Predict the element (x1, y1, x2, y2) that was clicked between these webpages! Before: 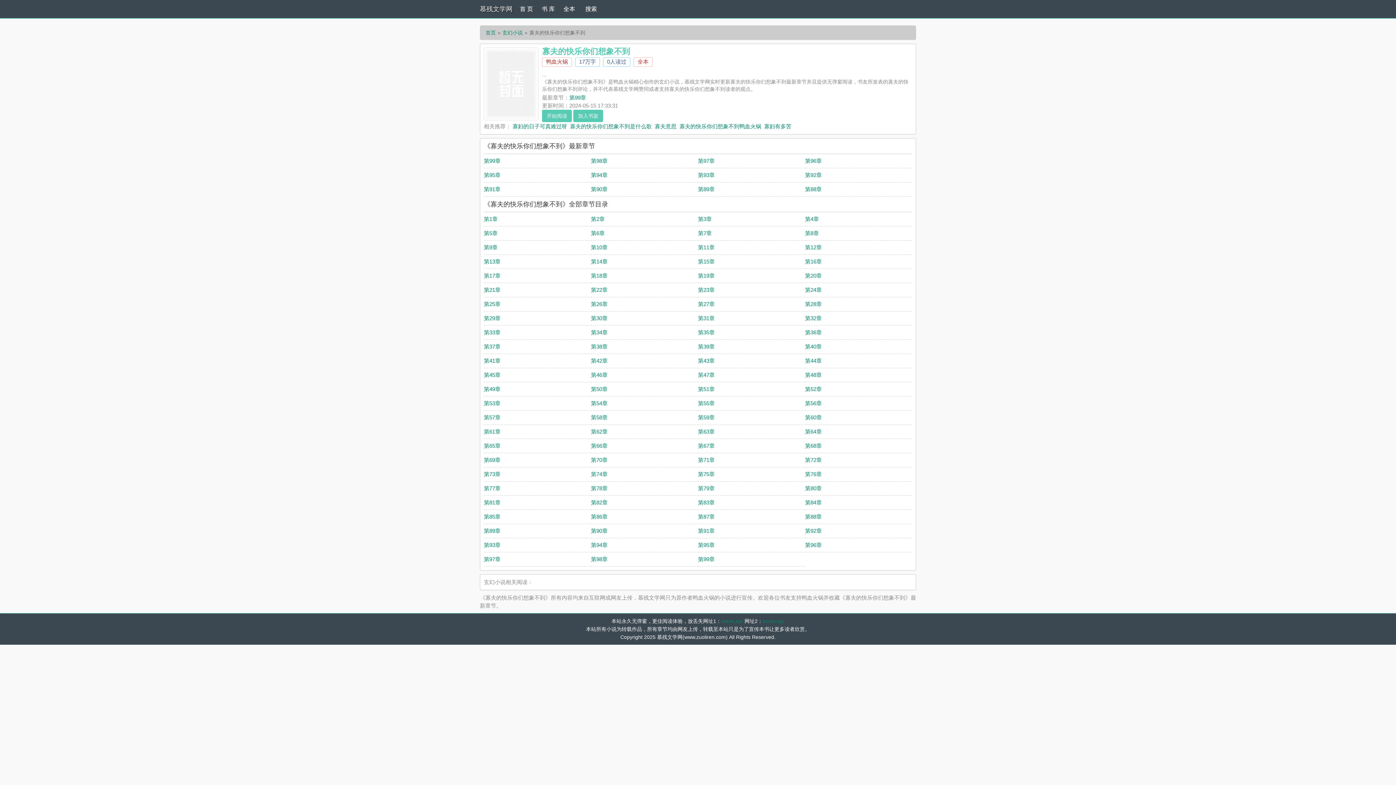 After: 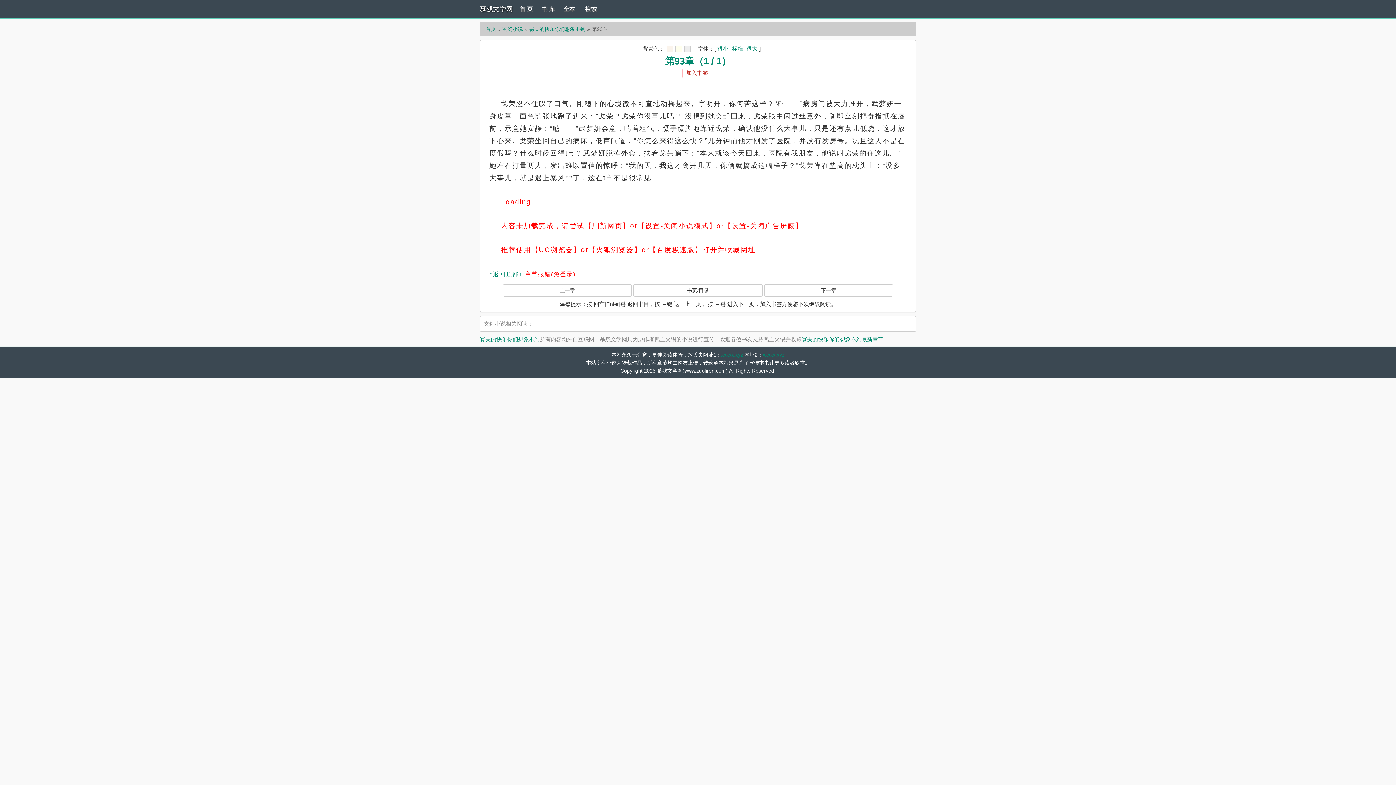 Action: bbox: (484, 542, 500, 548) label: 第93章